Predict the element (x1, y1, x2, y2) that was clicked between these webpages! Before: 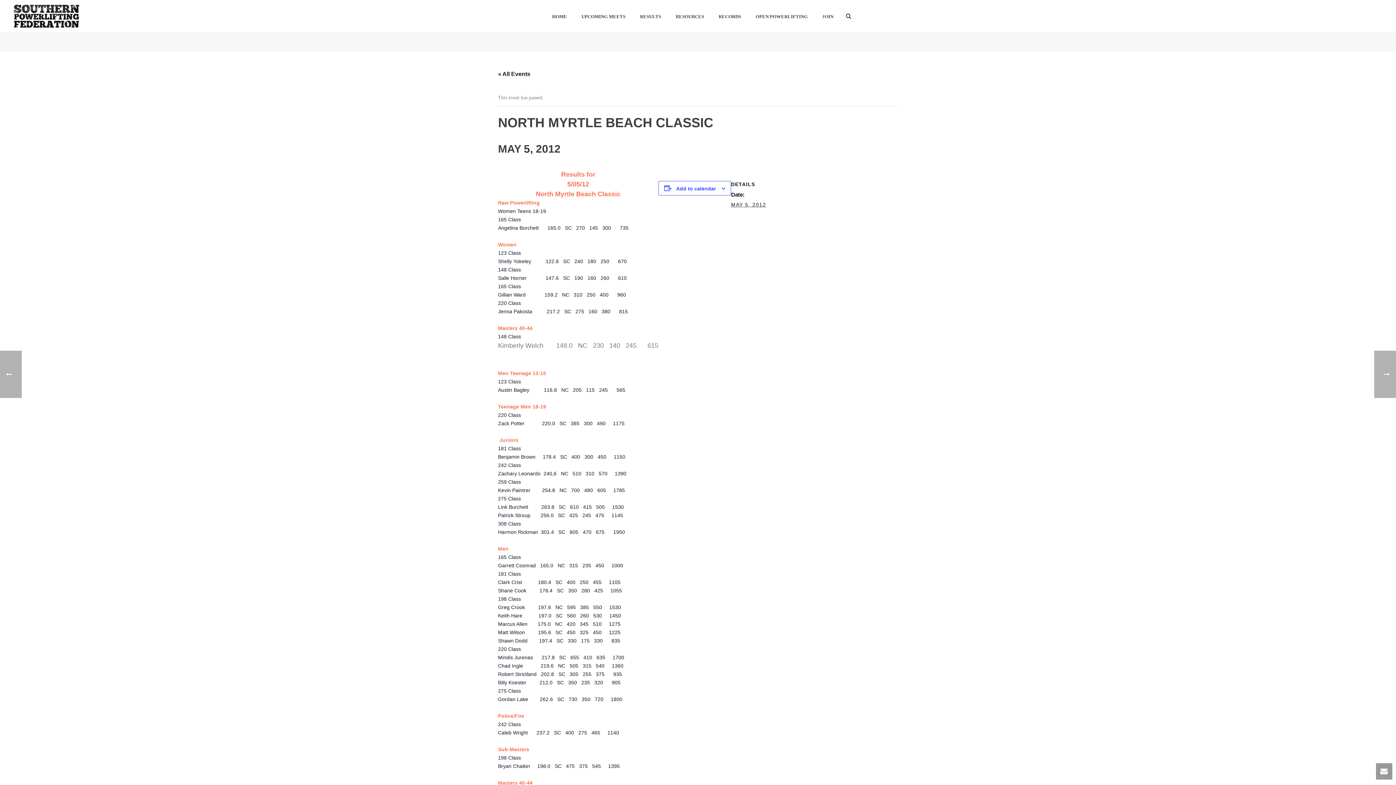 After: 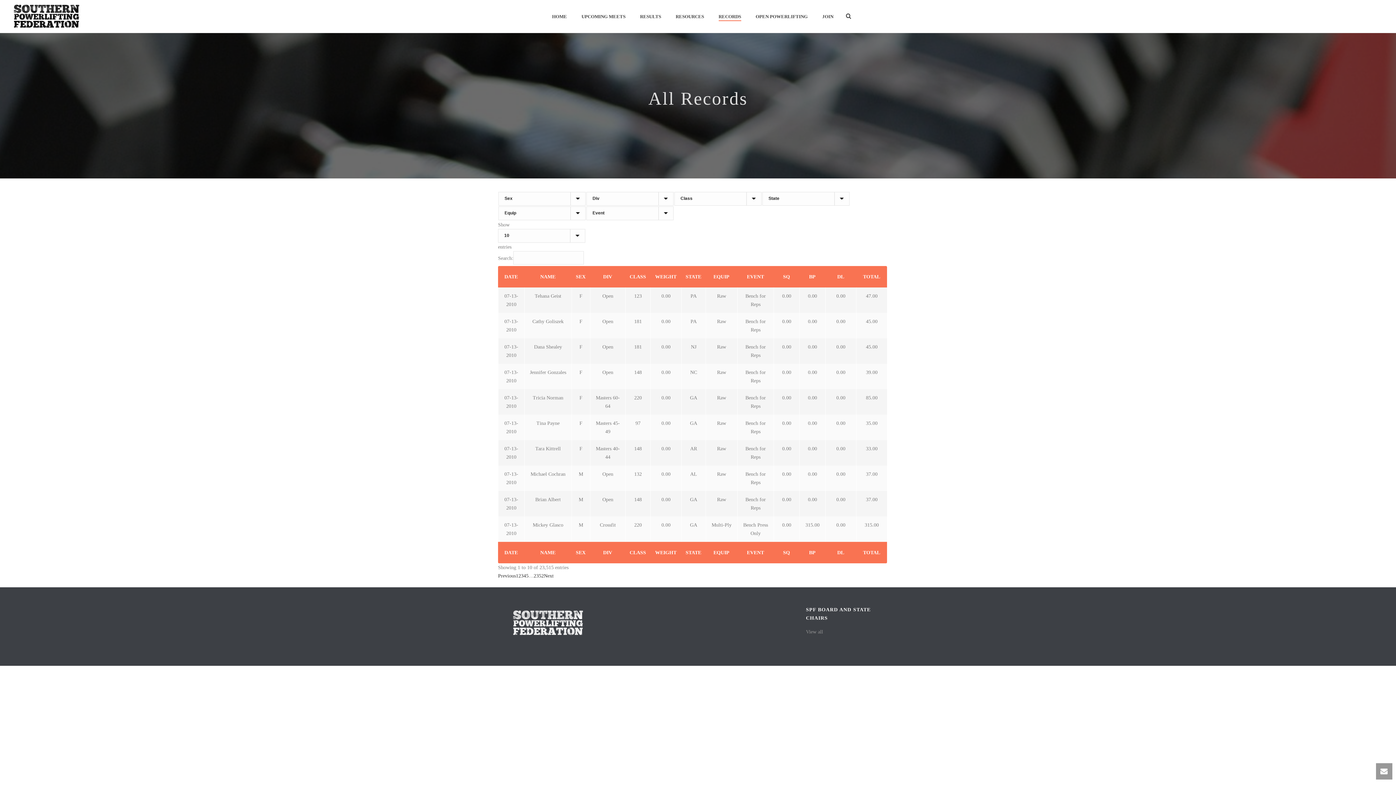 Action: bbox: (711, 12, 748, 21) label: RECORDS